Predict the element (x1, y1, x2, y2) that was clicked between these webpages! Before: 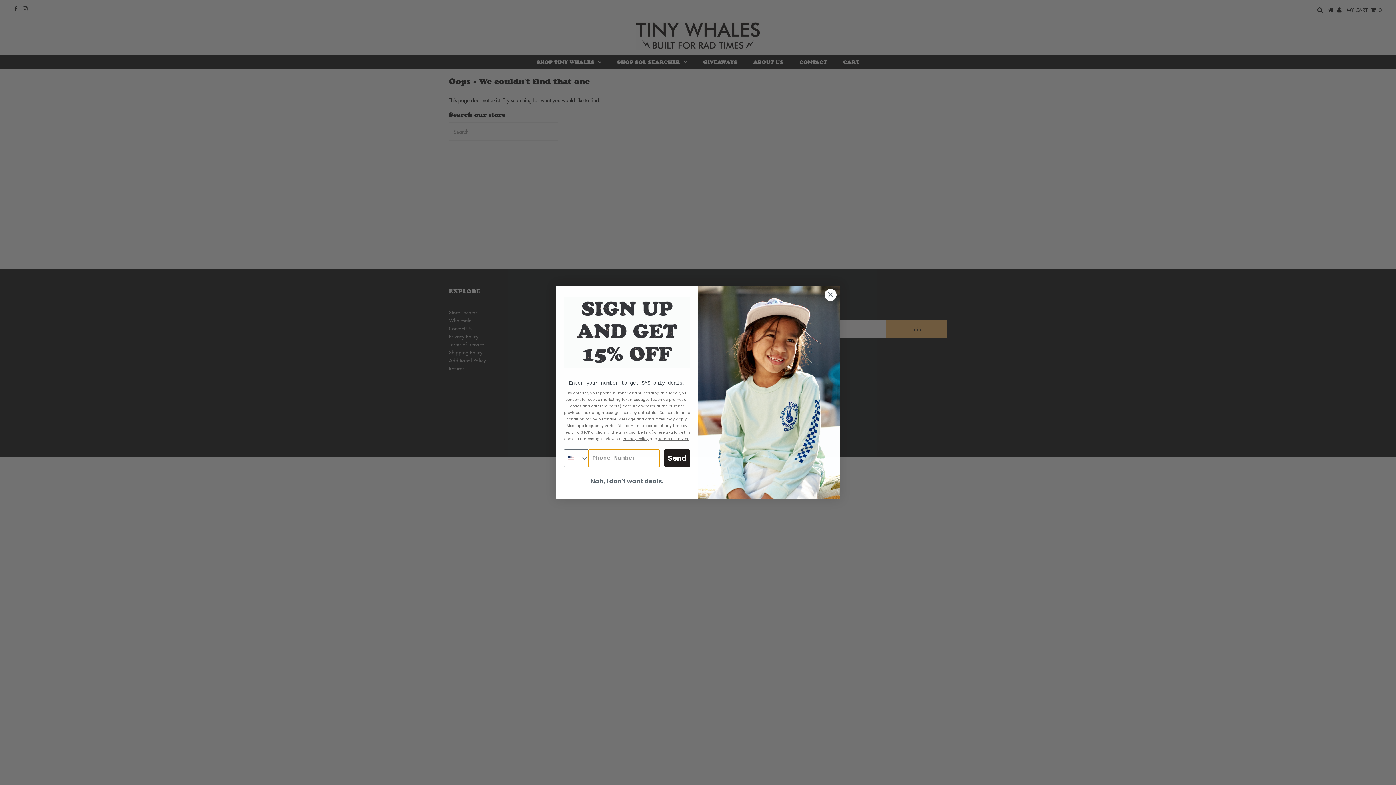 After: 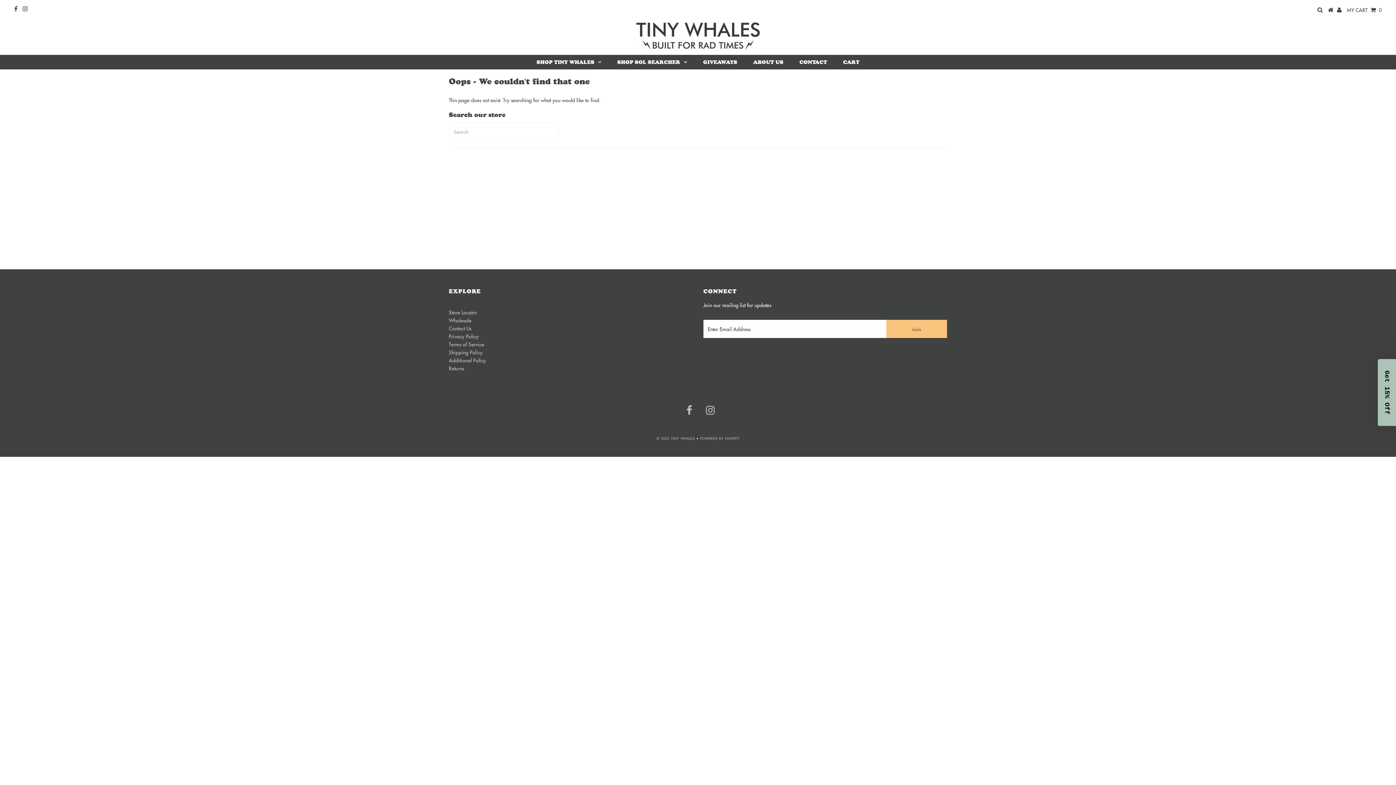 Action: label: Nah, I don't want deals. bbox: (564, 474, 690, 488)